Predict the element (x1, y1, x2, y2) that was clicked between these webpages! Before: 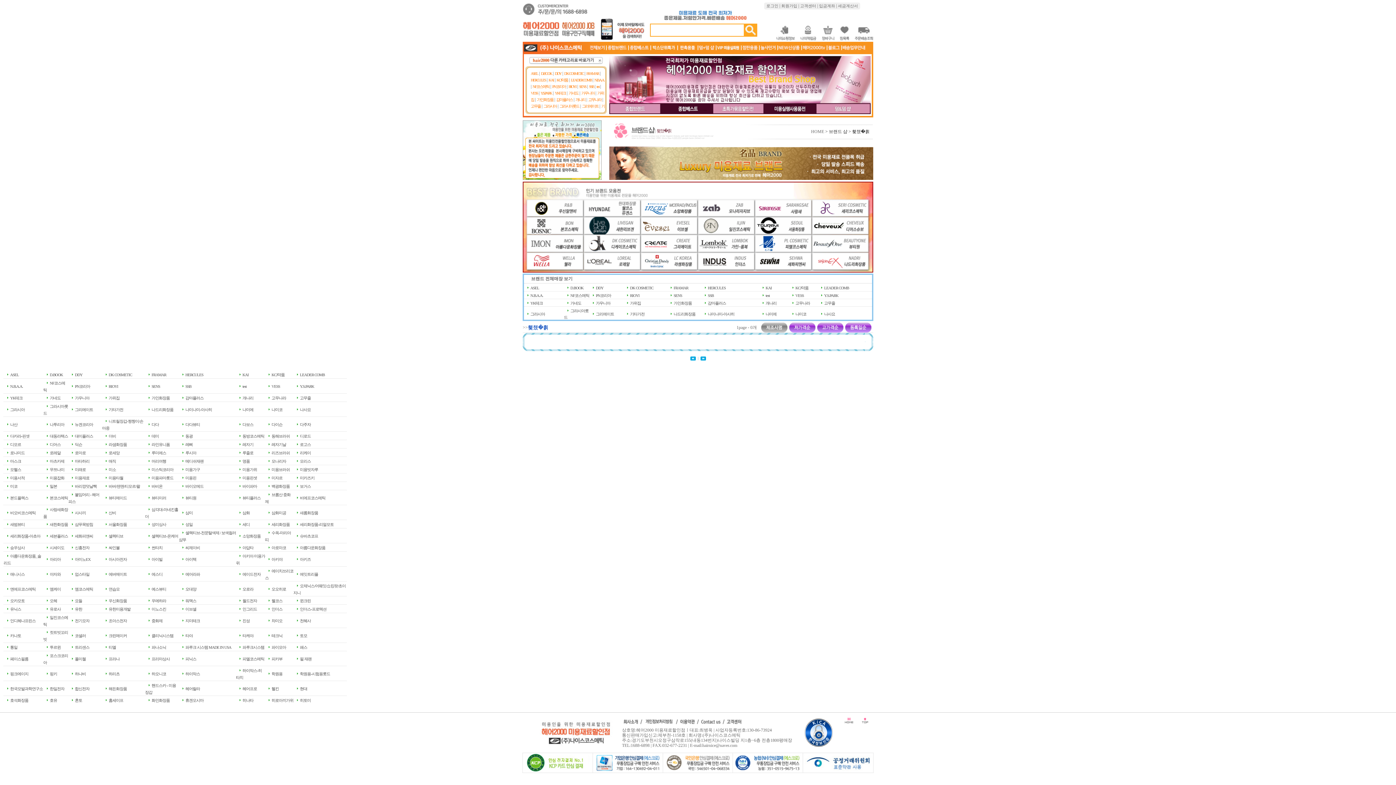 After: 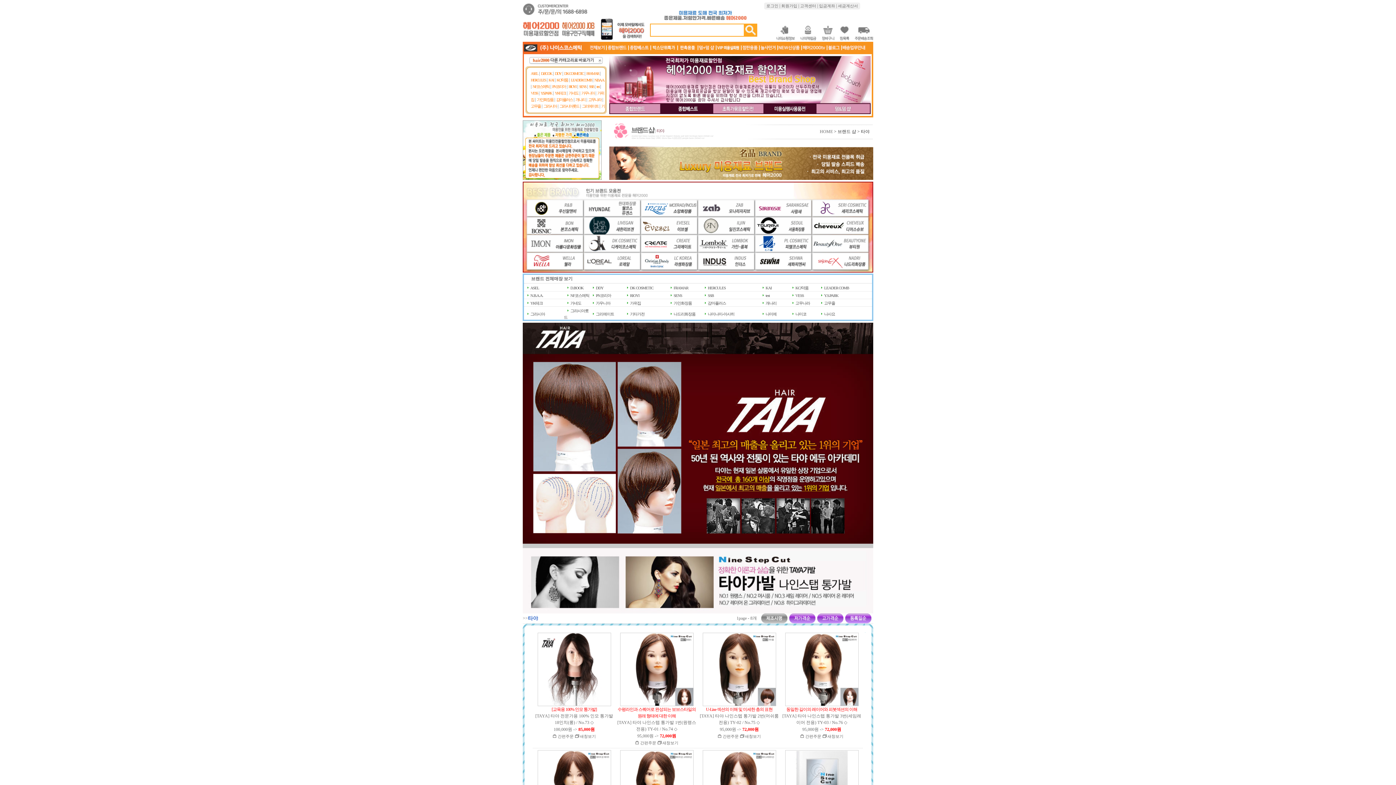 Action: bbox: (185, 633, 192, 638) label: 타야